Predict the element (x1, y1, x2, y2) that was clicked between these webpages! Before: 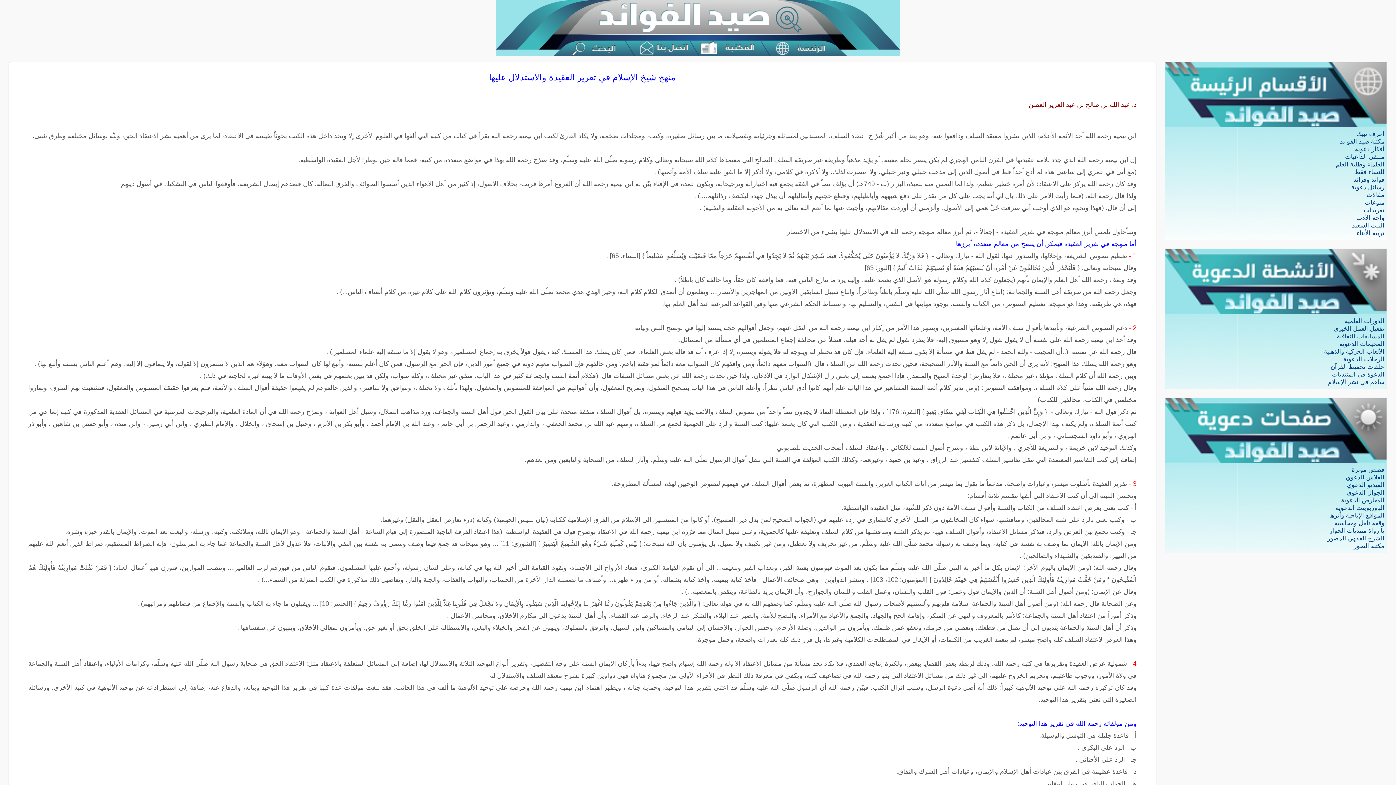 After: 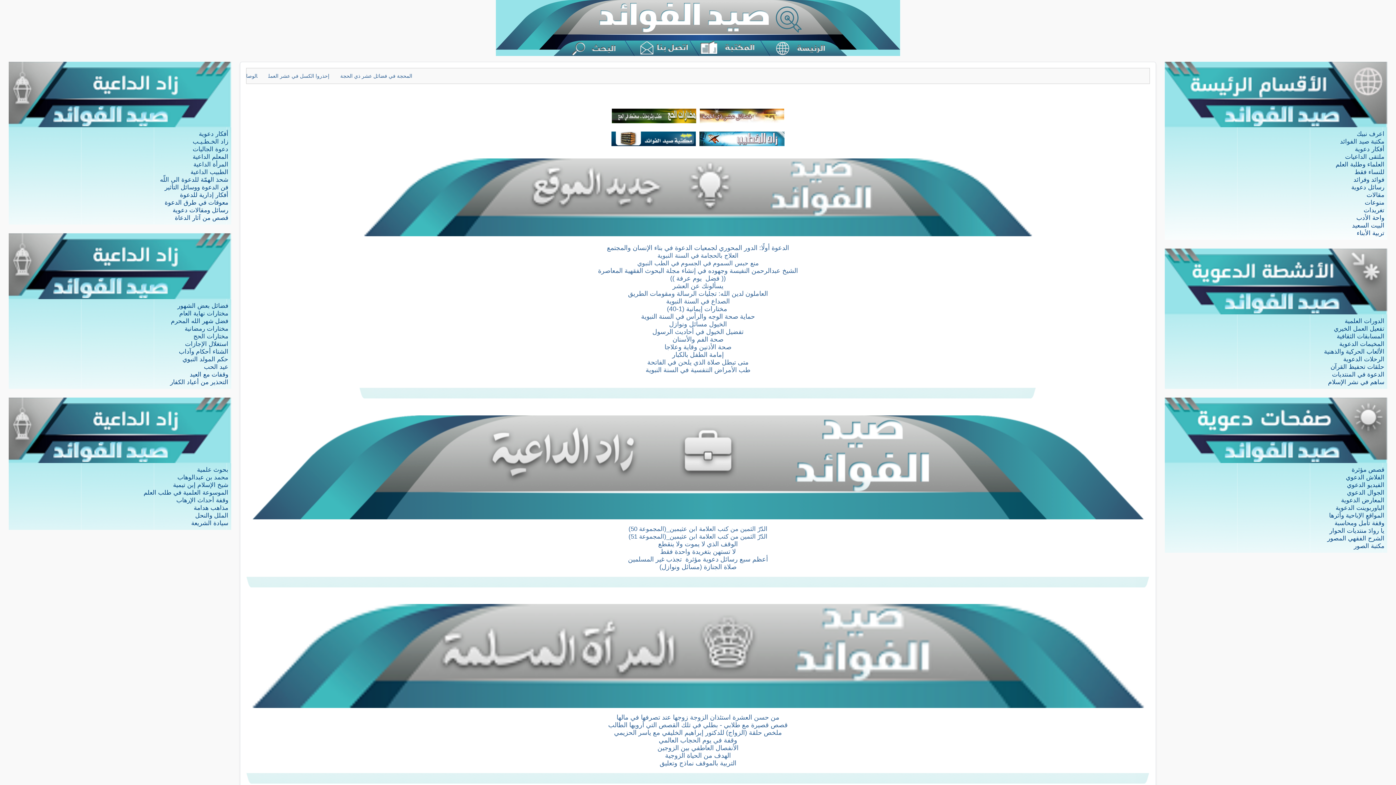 Action: label: مكتبة الصور bbox: (1354, 543, 1384, 549)